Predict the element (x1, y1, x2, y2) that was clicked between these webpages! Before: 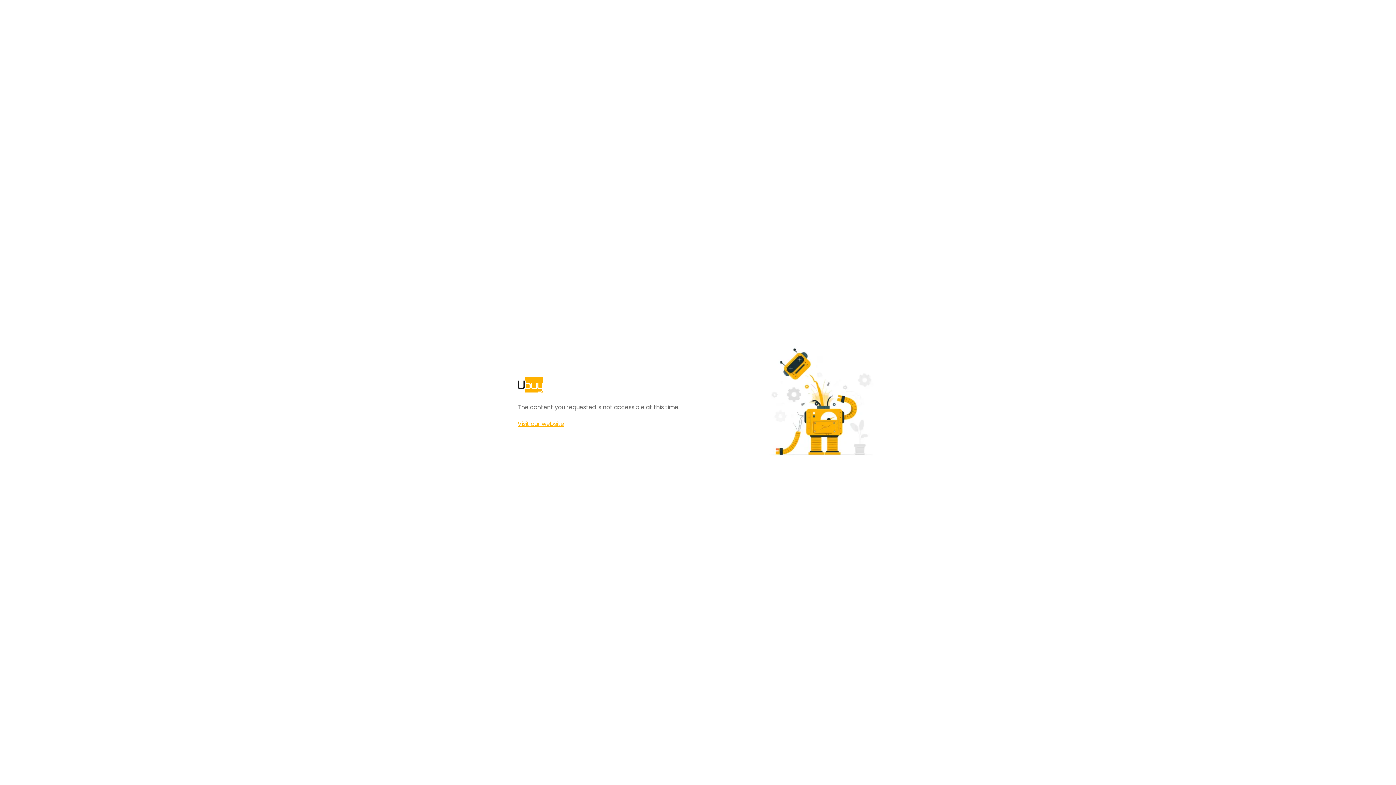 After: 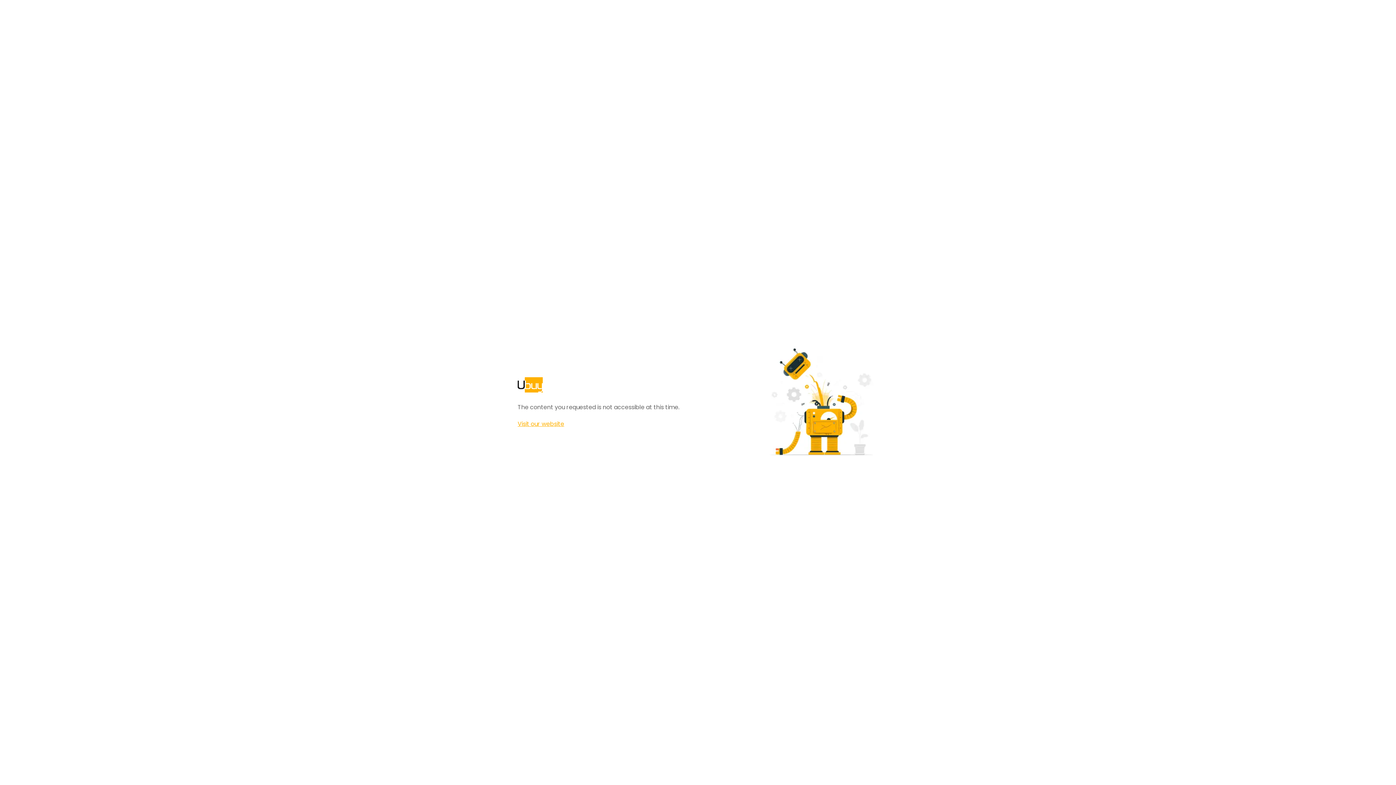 Action: label: Visit our website bbox: (517, 420, 564, 428)